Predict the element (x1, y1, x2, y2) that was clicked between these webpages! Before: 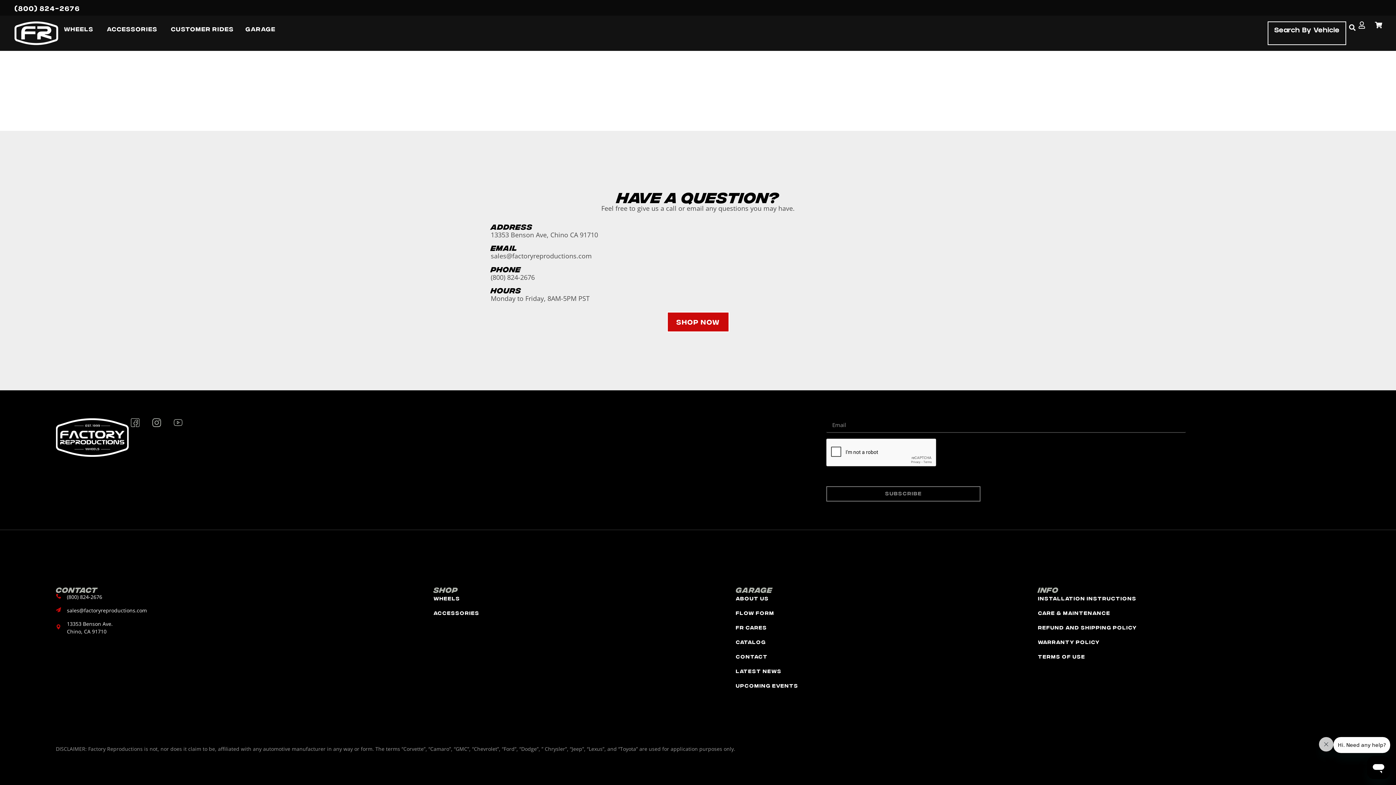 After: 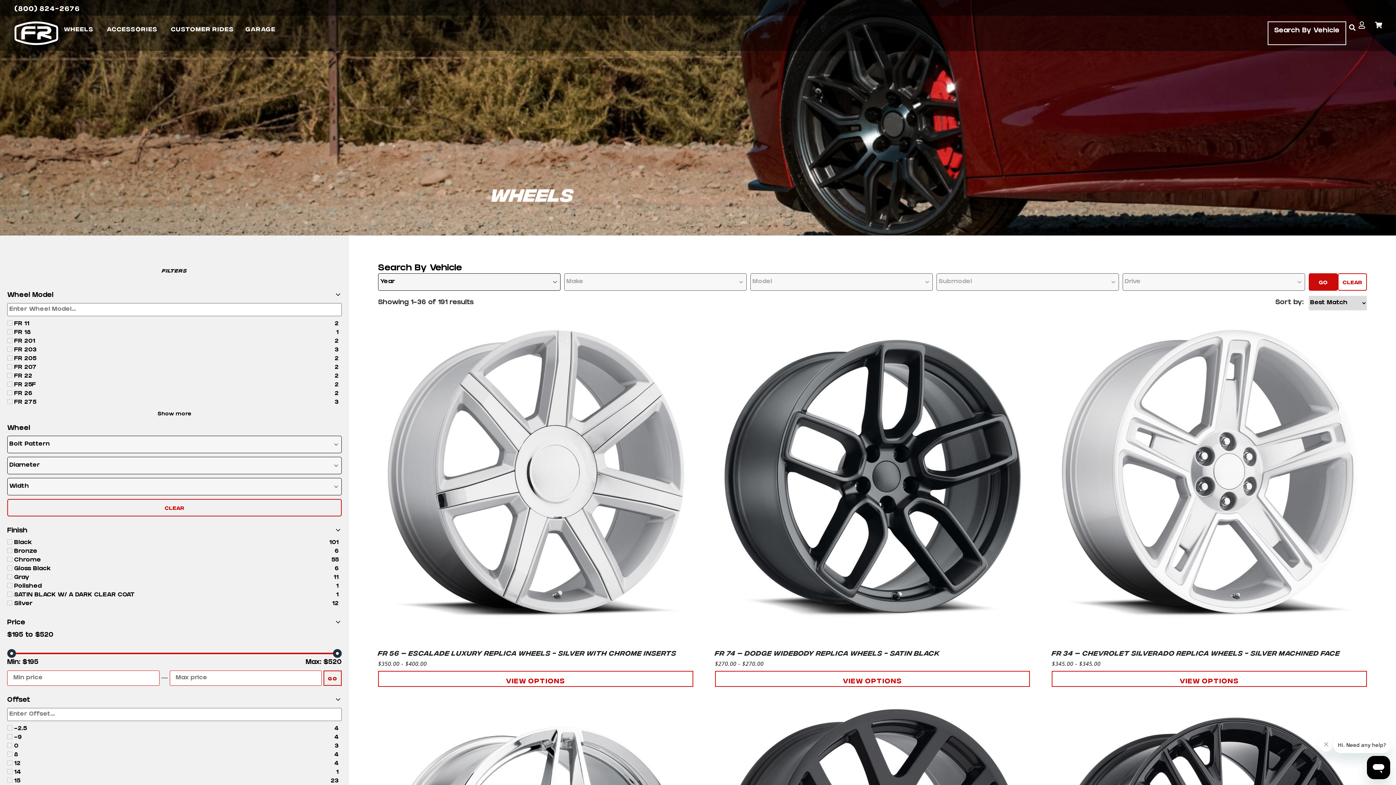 Action: bbox: (433, 594, 735, 602) label: Wheels